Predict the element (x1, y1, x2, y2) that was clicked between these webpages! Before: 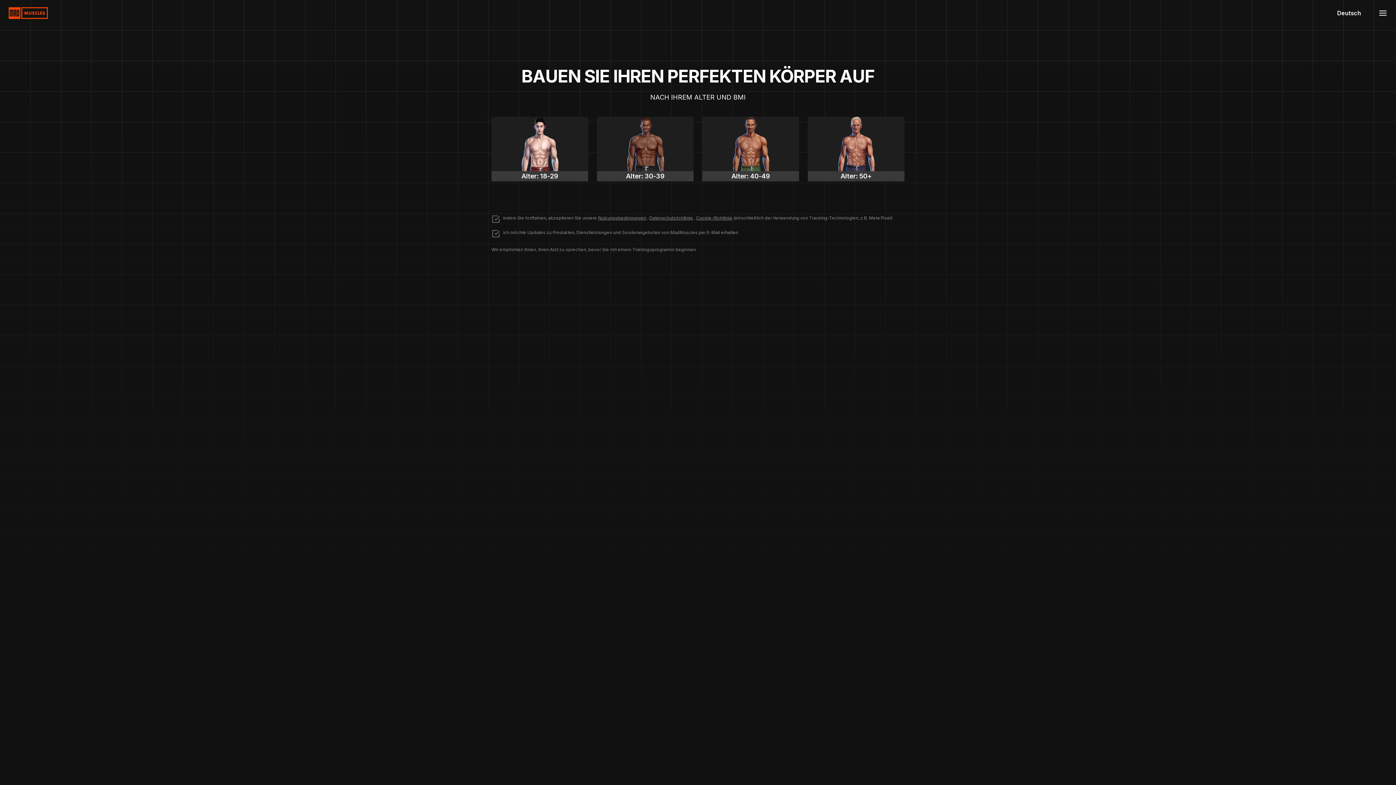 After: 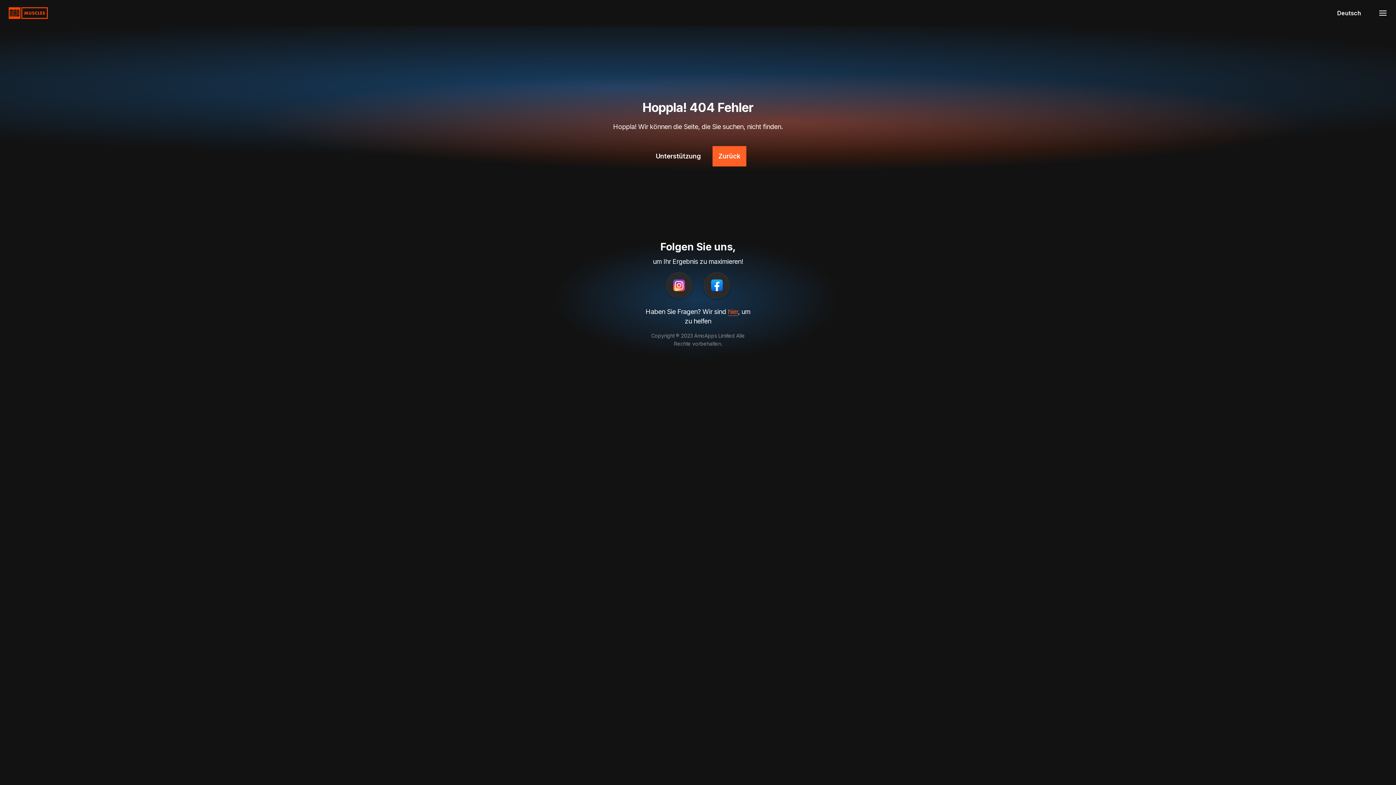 Action: bbox: (8, 7, 48, 18)